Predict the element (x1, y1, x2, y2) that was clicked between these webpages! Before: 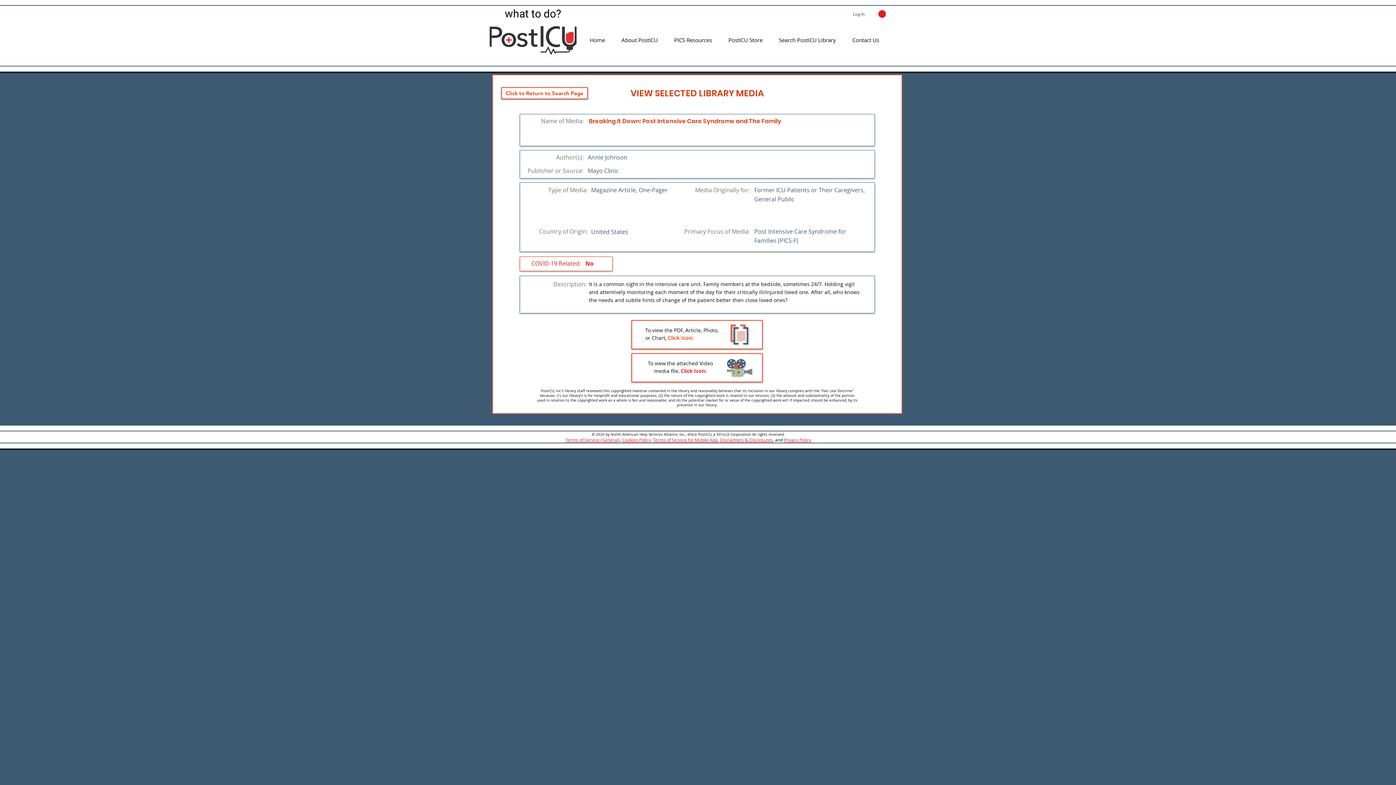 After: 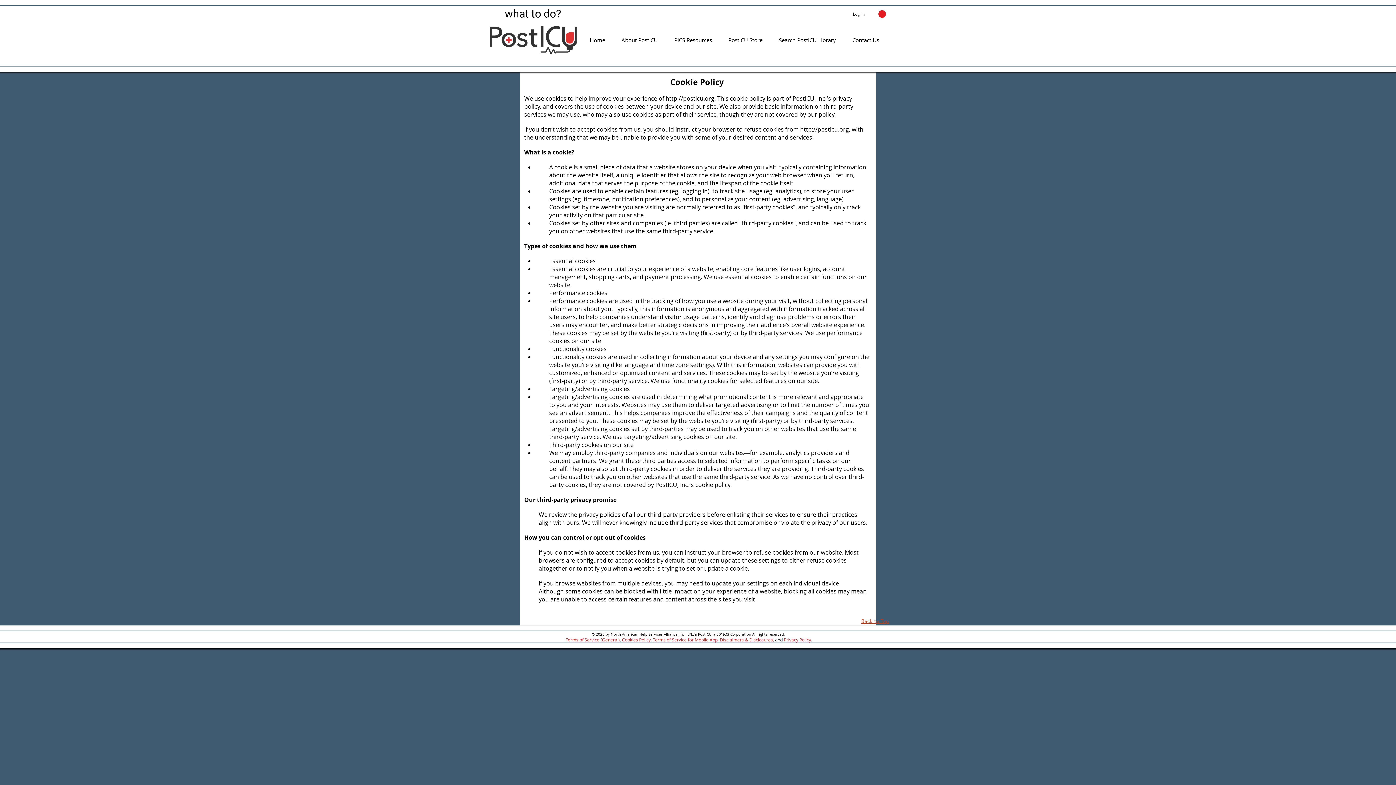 Action: bbox: (720, 437, 773, 442) label: Disclaimers & Disclosures